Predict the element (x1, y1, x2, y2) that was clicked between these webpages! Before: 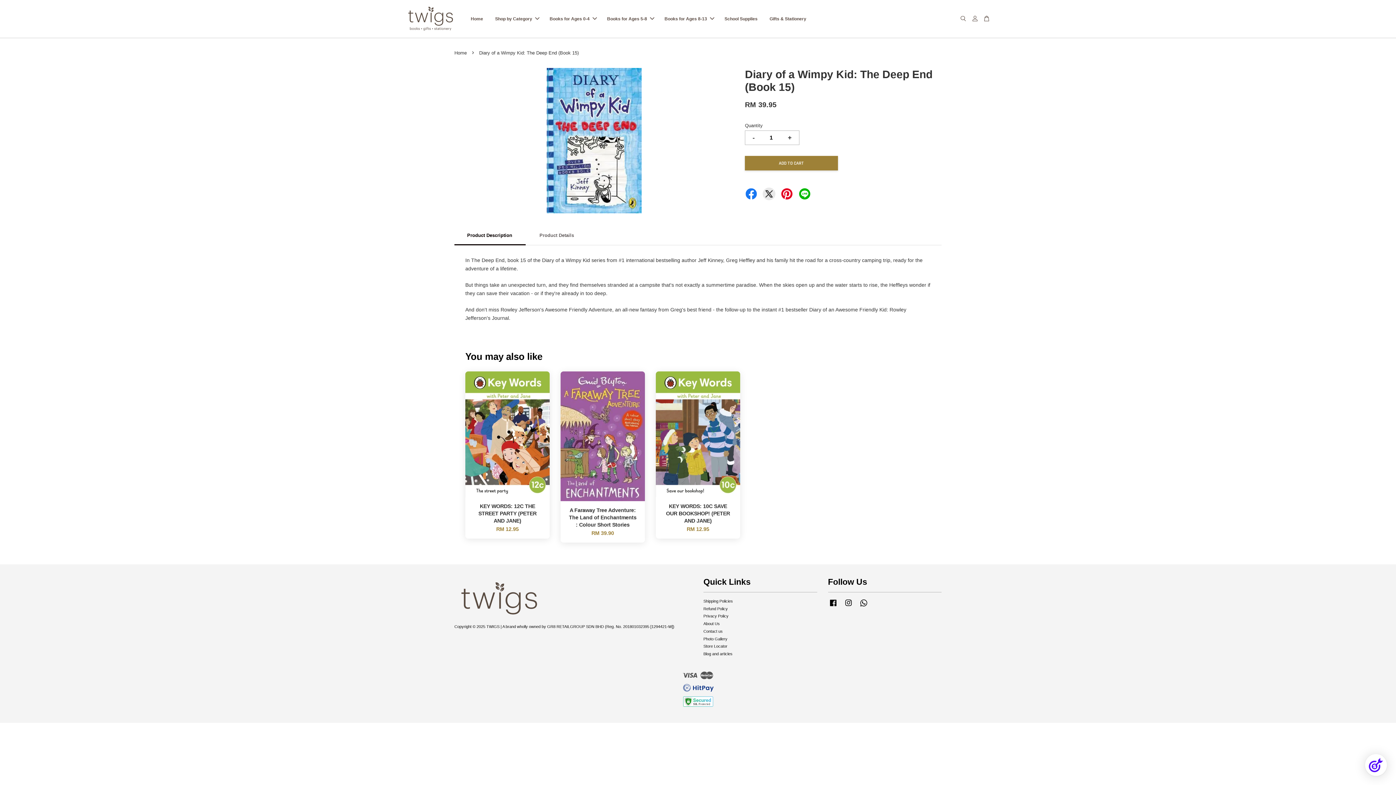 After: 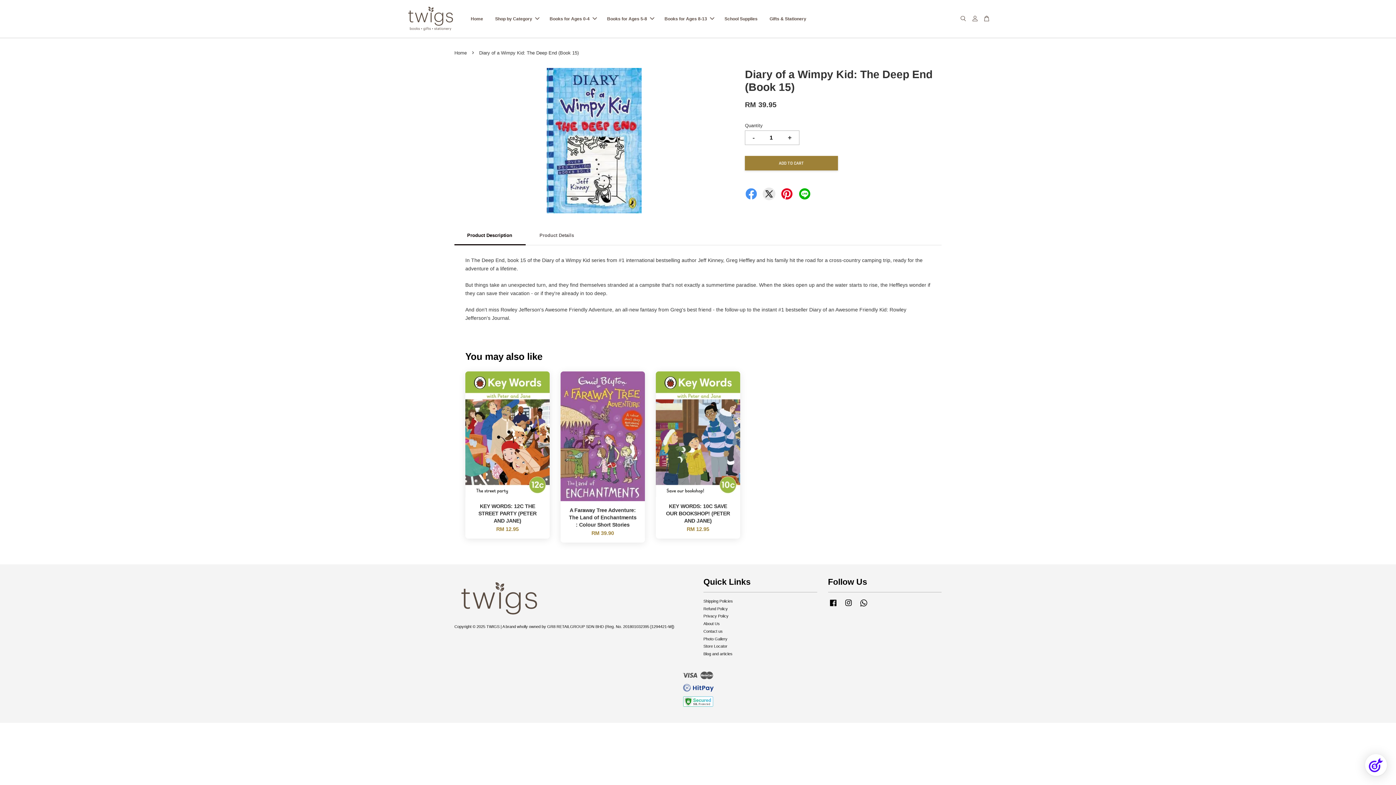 Action: bbox: (745, 187, 757, 198)